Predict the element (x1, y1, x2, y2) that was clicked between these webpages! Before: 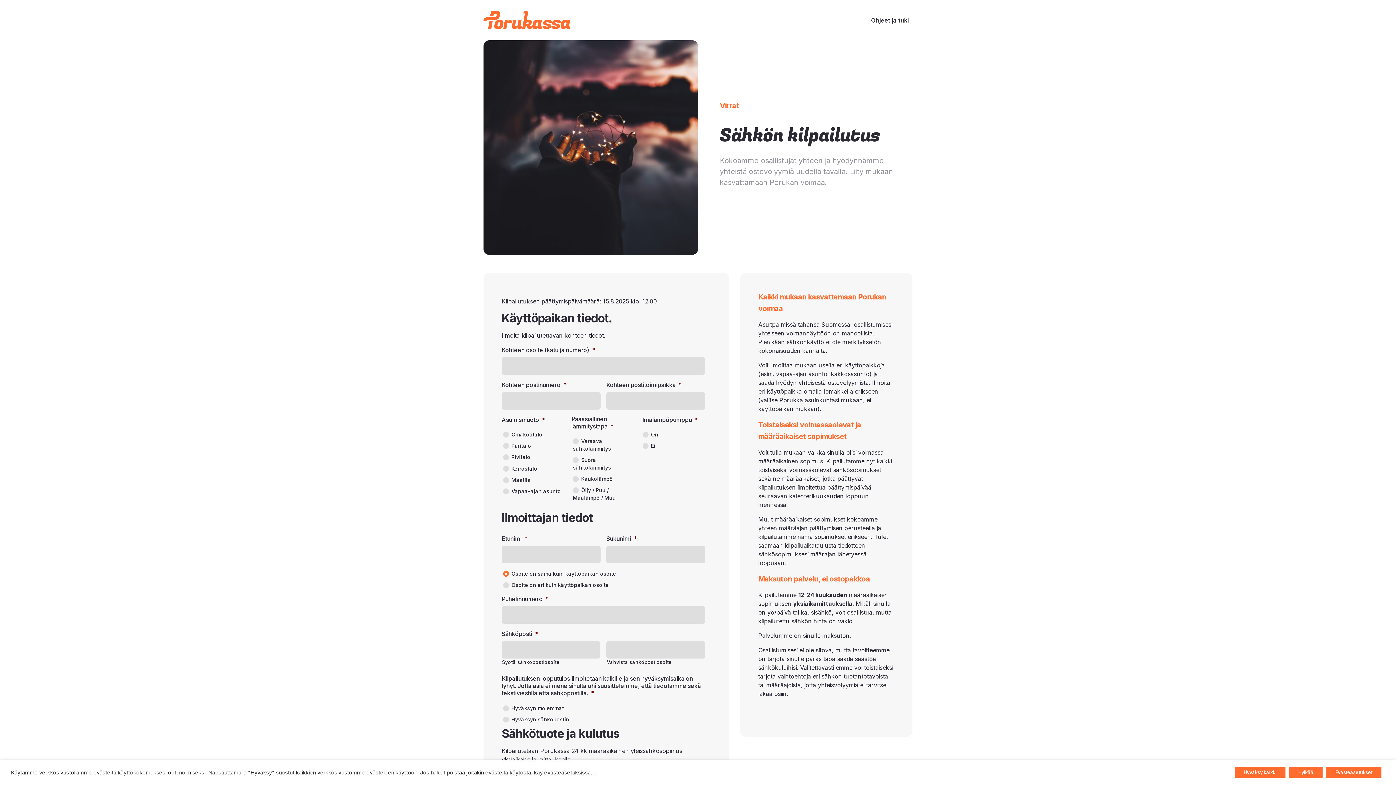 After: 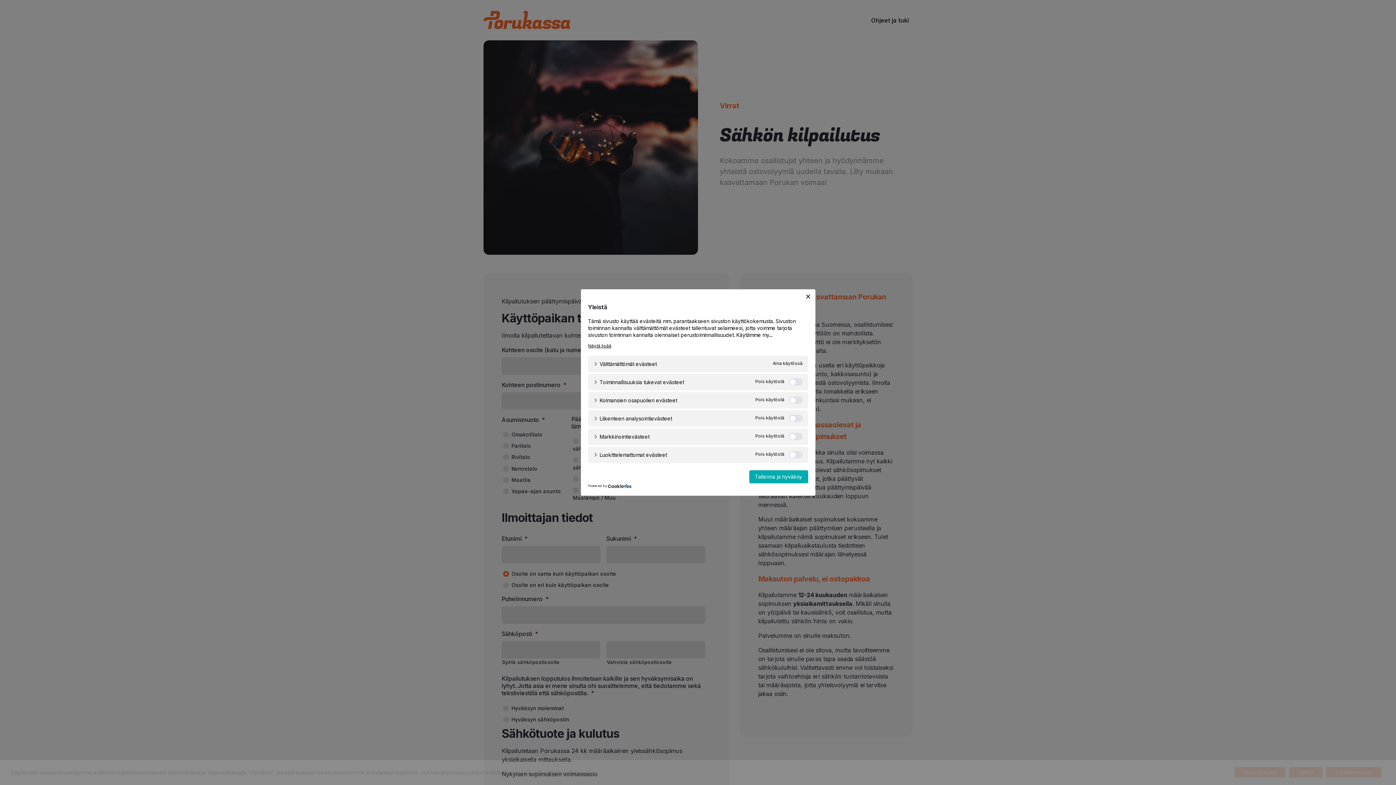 Action: bbox: (1326, 767, 1381, 778) label: Evästeasetukset